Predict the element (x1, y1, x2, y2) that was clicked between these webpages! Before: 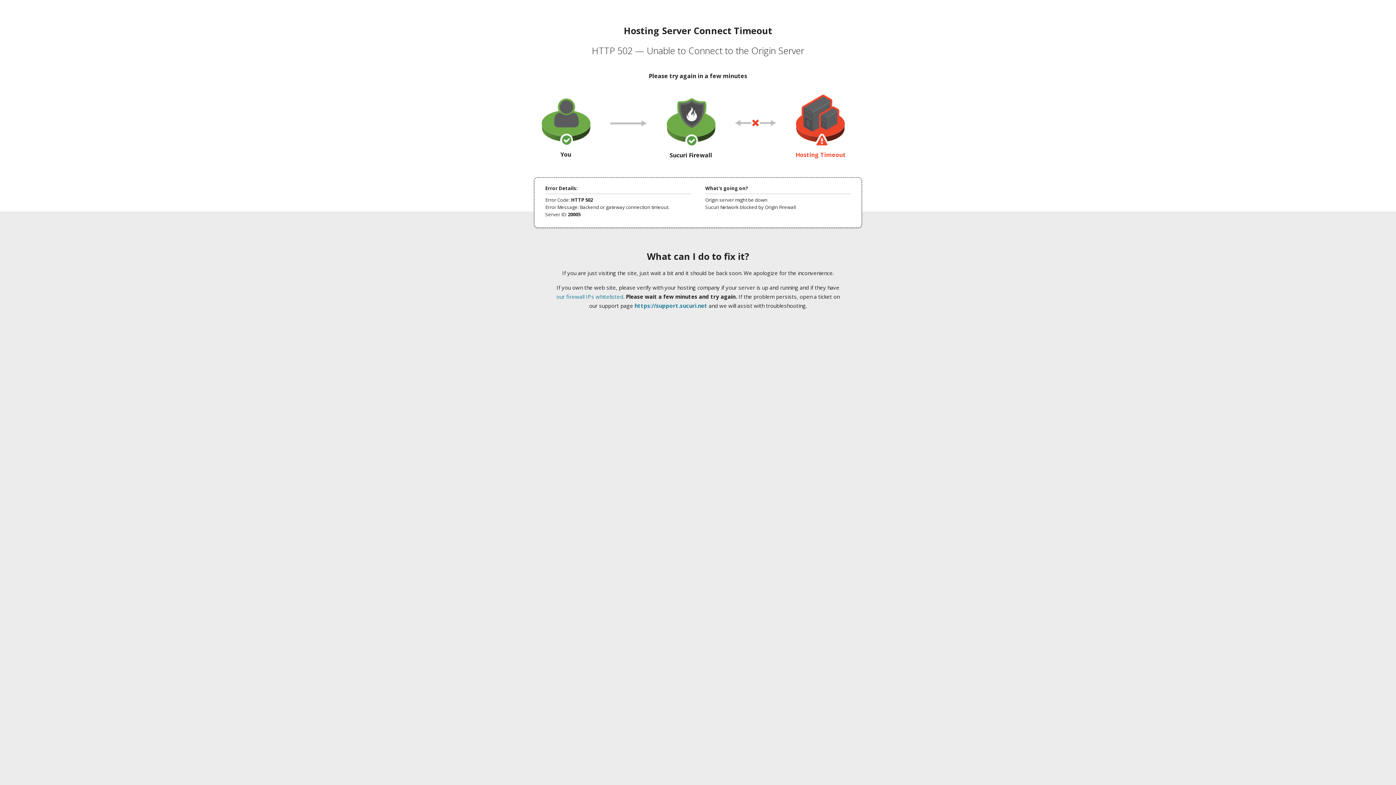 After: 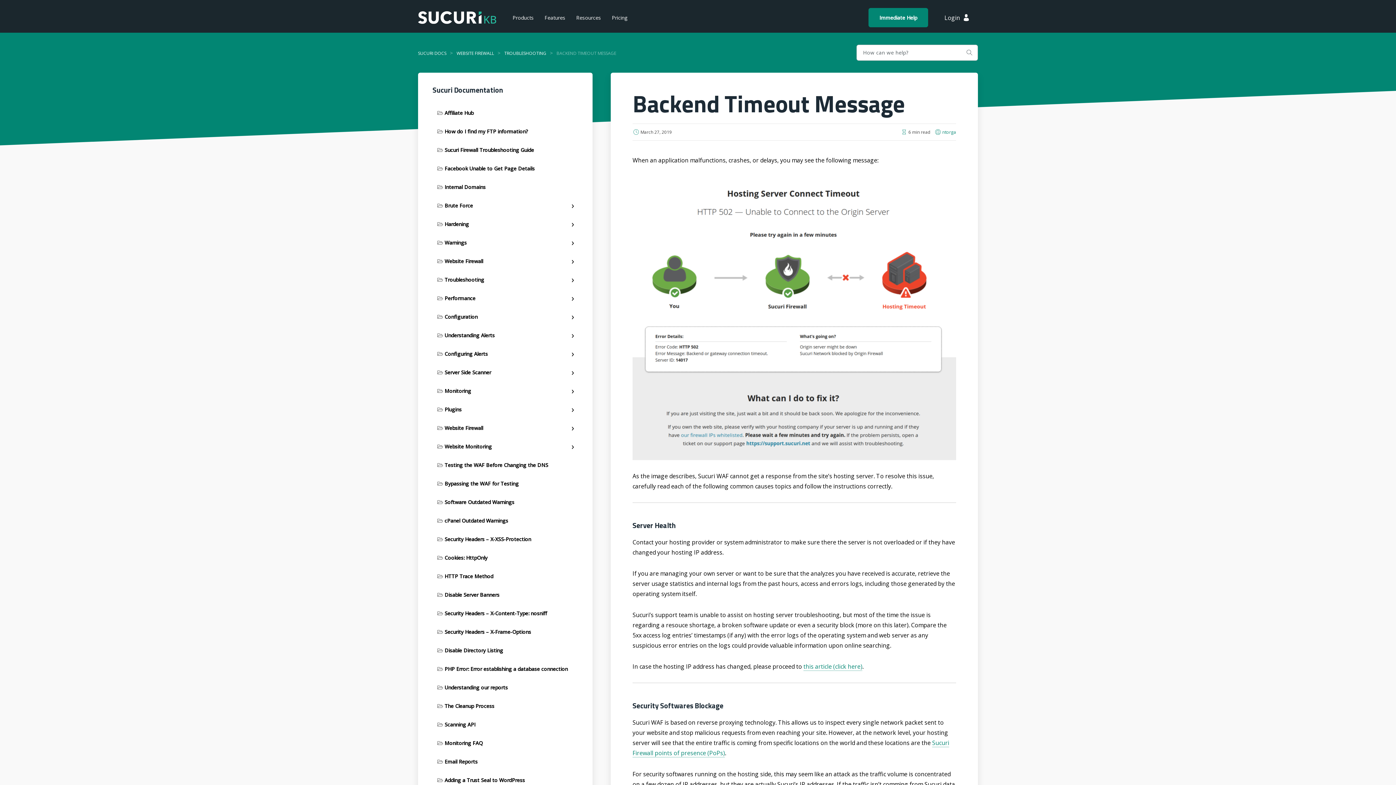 Action: bbox: (556, 293, 623, 300) label: our firewall IPs whitelisted